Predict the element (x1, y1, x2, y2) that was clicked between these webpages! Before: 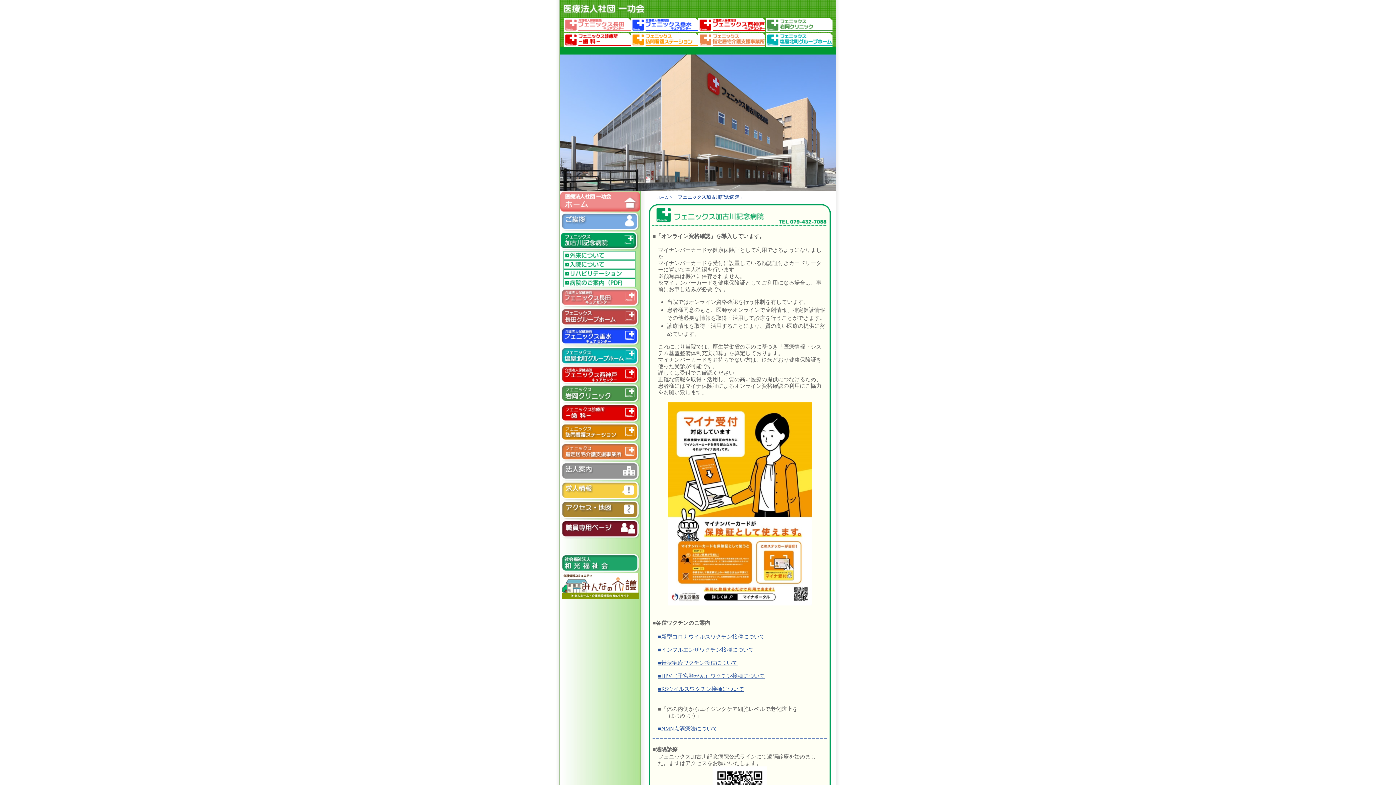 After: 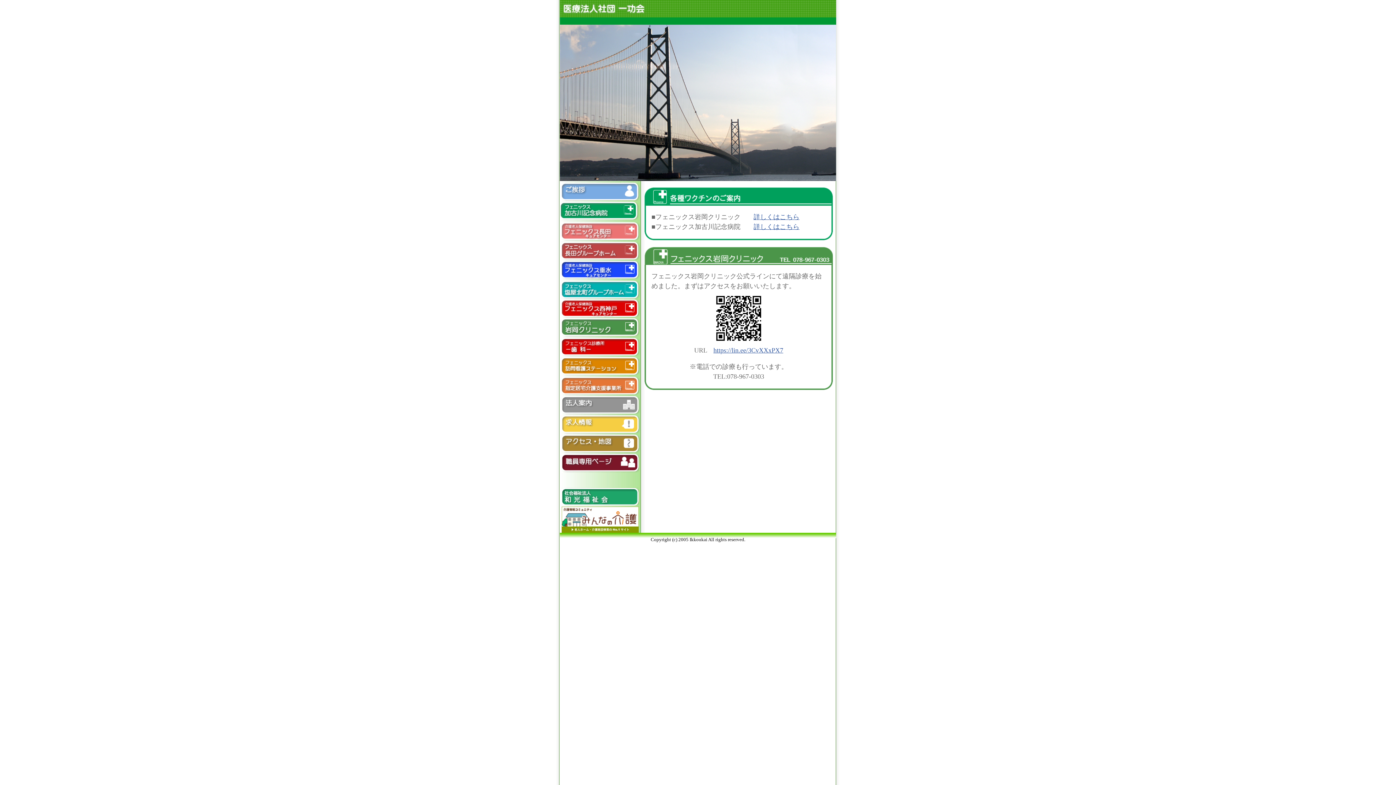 Action: bbox: (560, 12, 648, 18)